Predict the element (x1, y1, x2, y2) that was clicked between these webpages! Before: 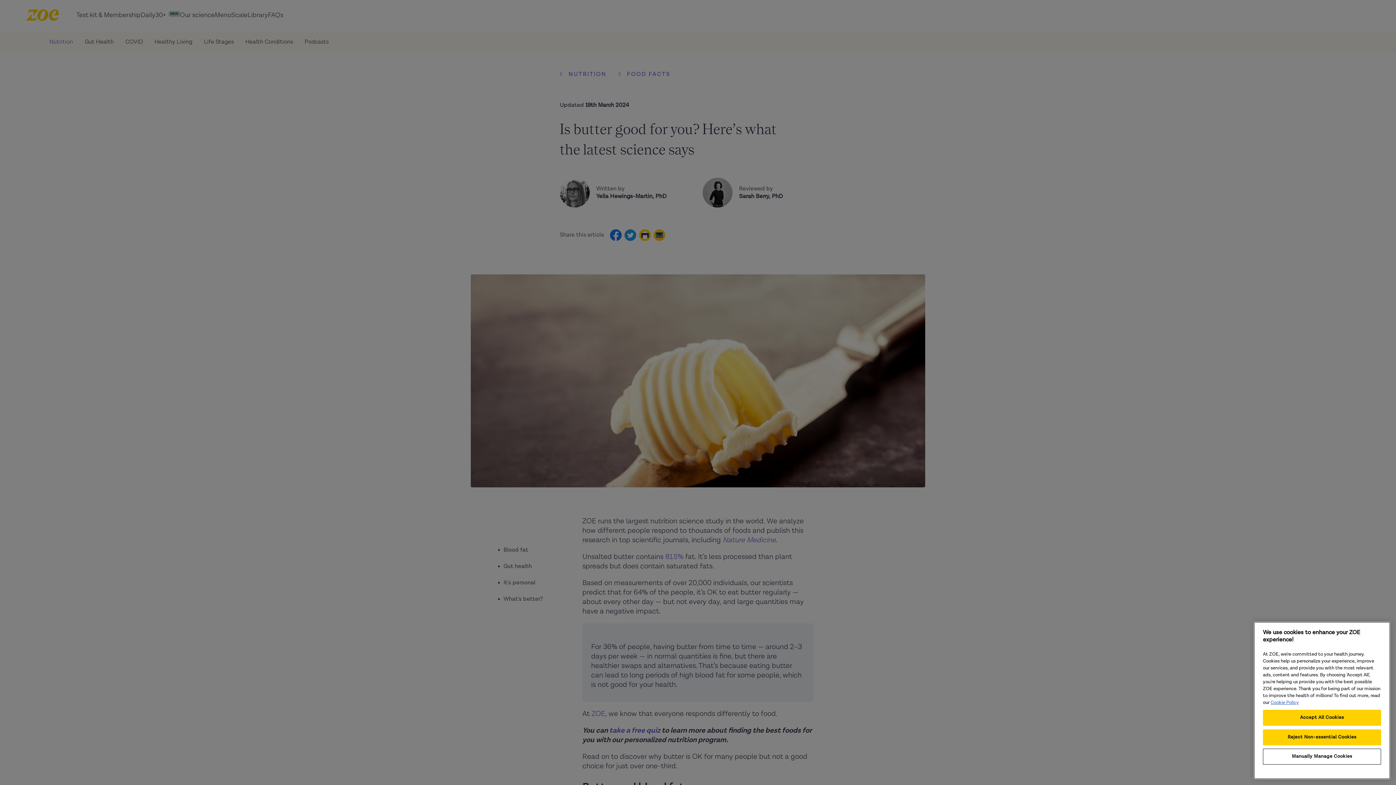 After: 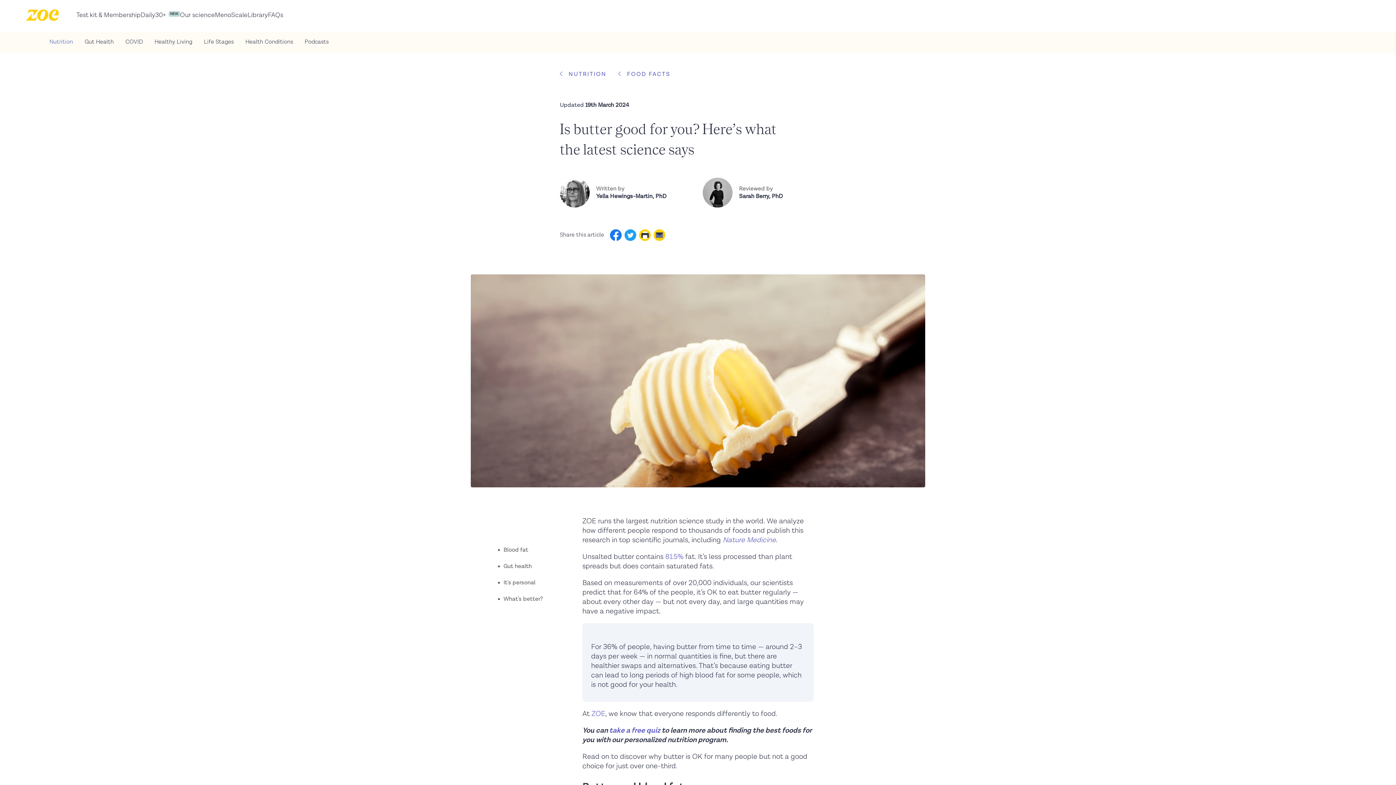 Action: label: Accept All Cookies bbox: (1263, 710, 1381, 726)